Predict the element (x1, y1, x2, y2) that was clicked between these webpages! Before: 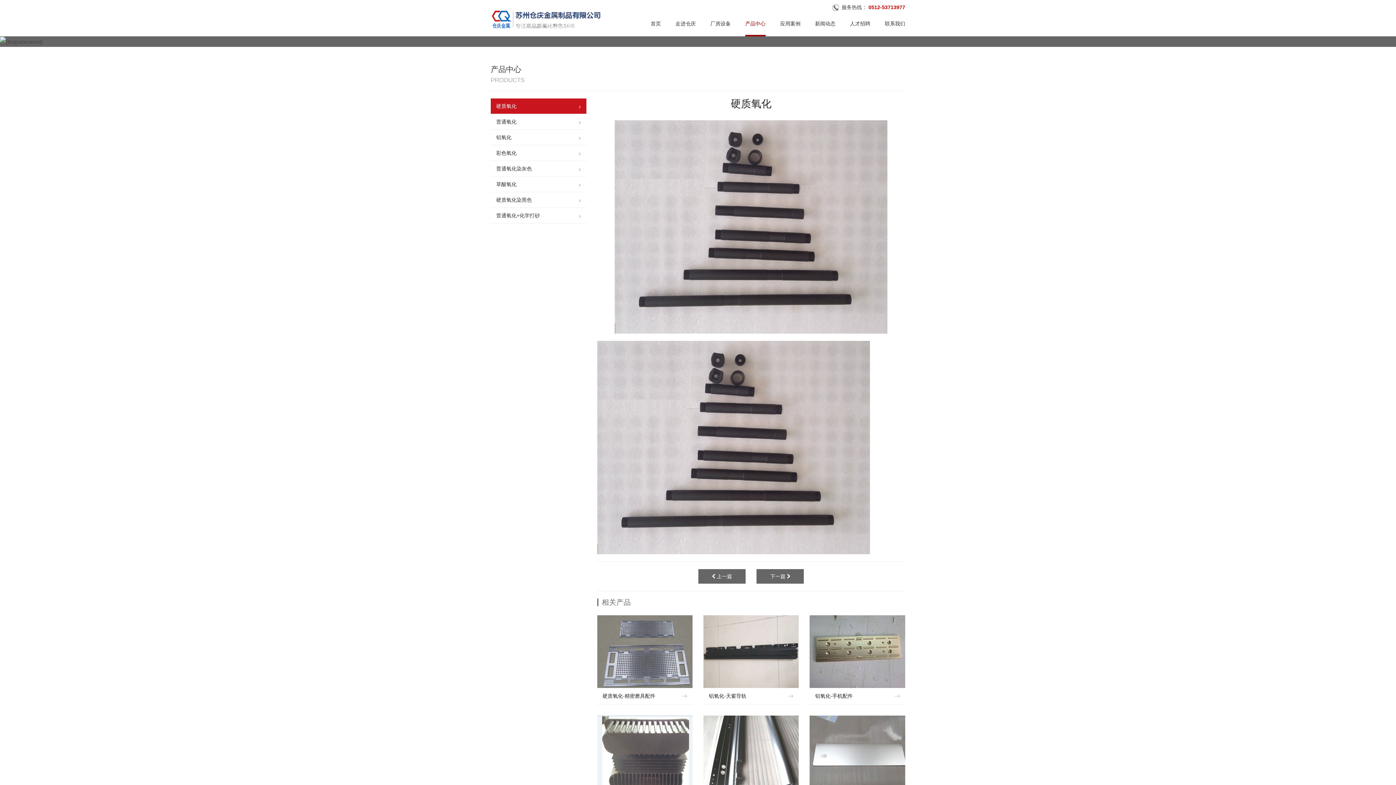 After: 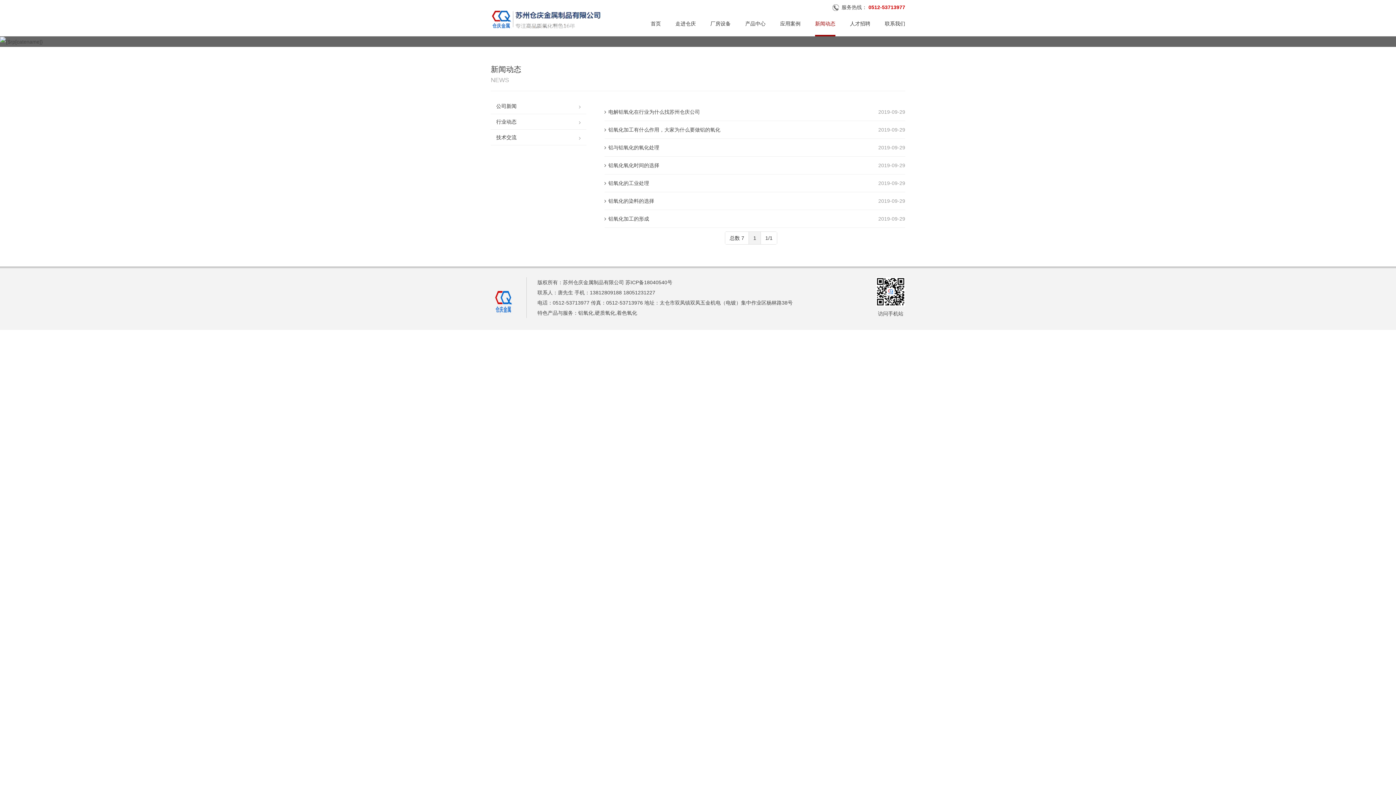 Action: label: 新闻动态 bbox: (815, 10, 835, 36)